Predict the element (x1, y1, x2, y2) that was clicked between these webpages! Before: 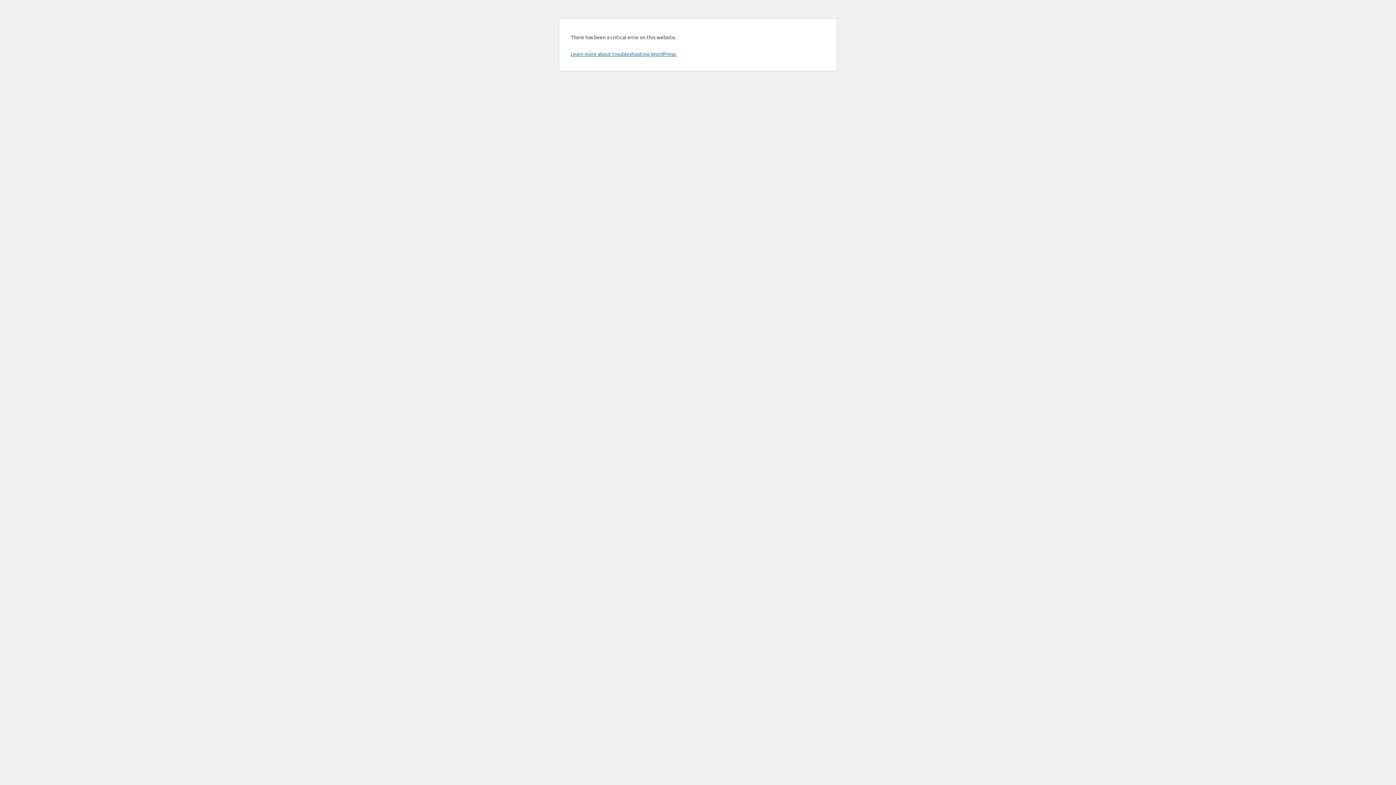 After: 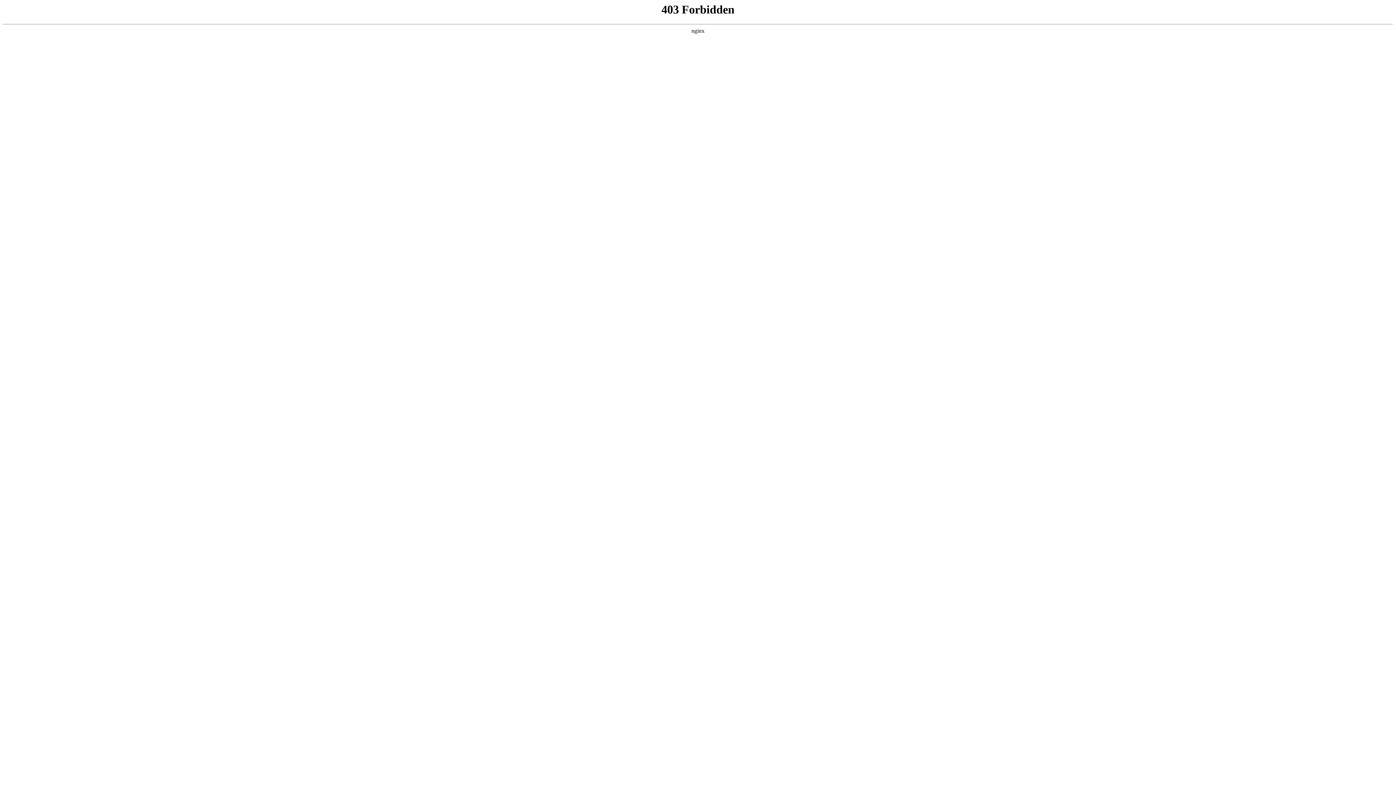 Action: bbox: (570, 50, 676, 57) label: Learn more about troubleshooting WordPress.